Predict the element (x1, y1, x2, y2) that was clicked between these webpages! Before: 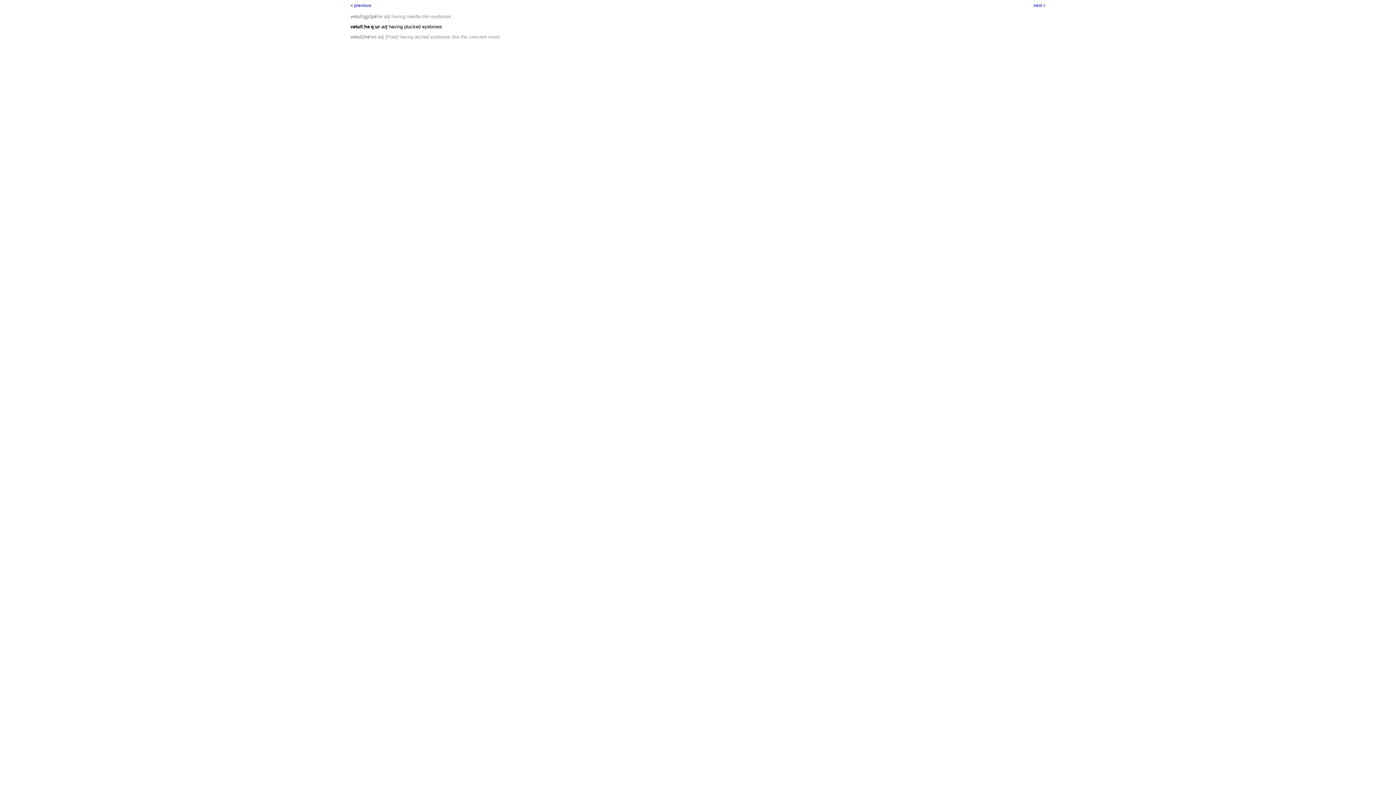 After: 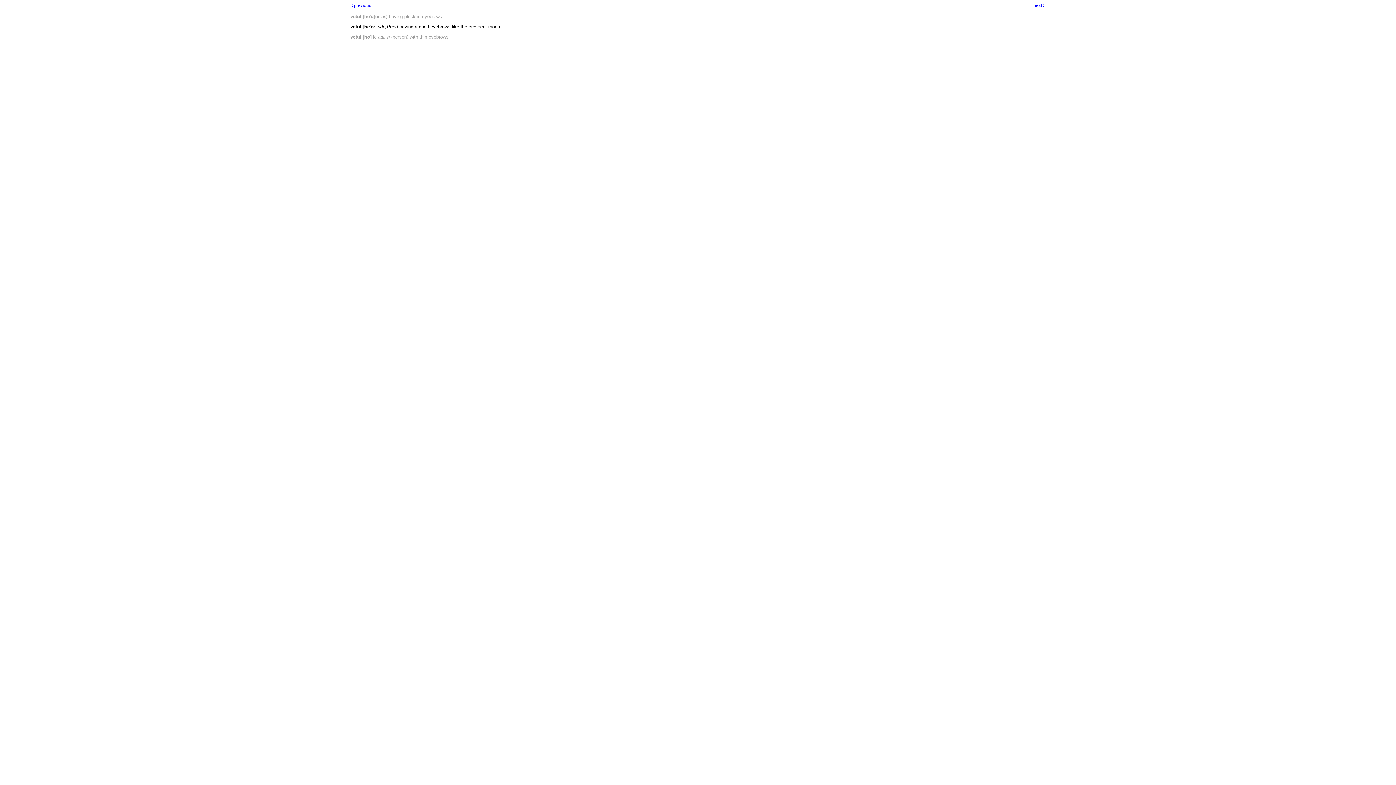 Action: bbox: (1033, 2, 1045, 8) label: next >